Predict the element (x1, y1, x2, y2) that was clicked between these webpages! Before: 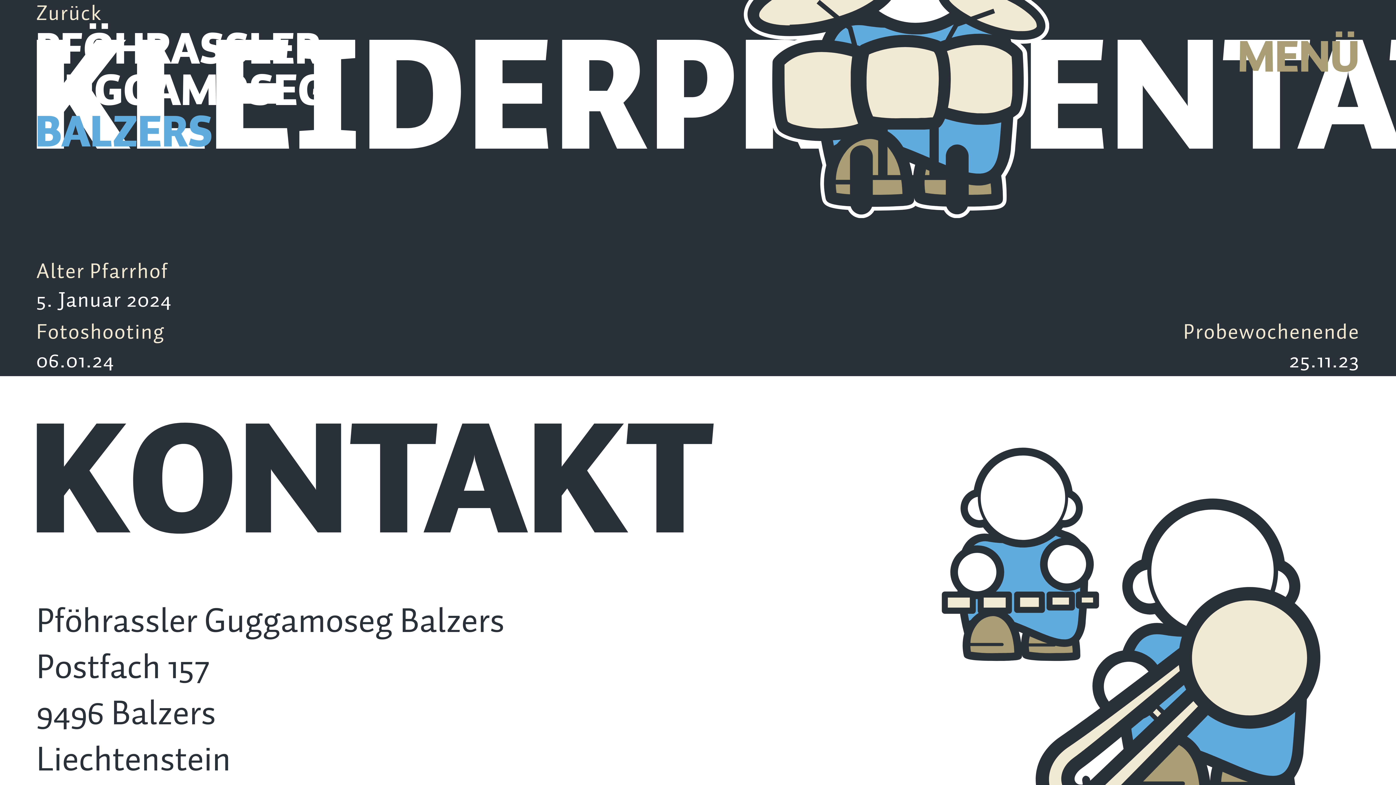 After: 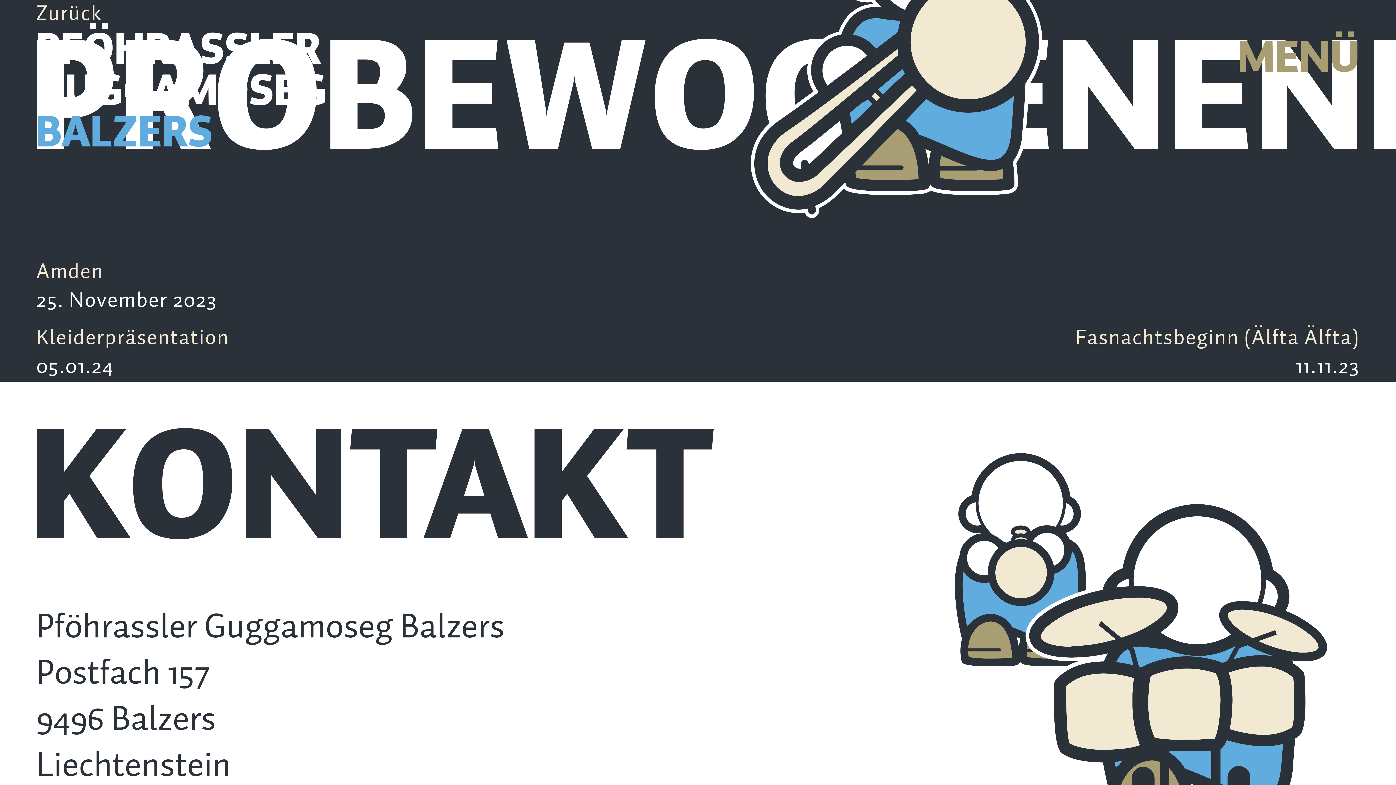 Action: bbox: (1183, 316, 1360, 379) label: Probewochenende
25.11.23